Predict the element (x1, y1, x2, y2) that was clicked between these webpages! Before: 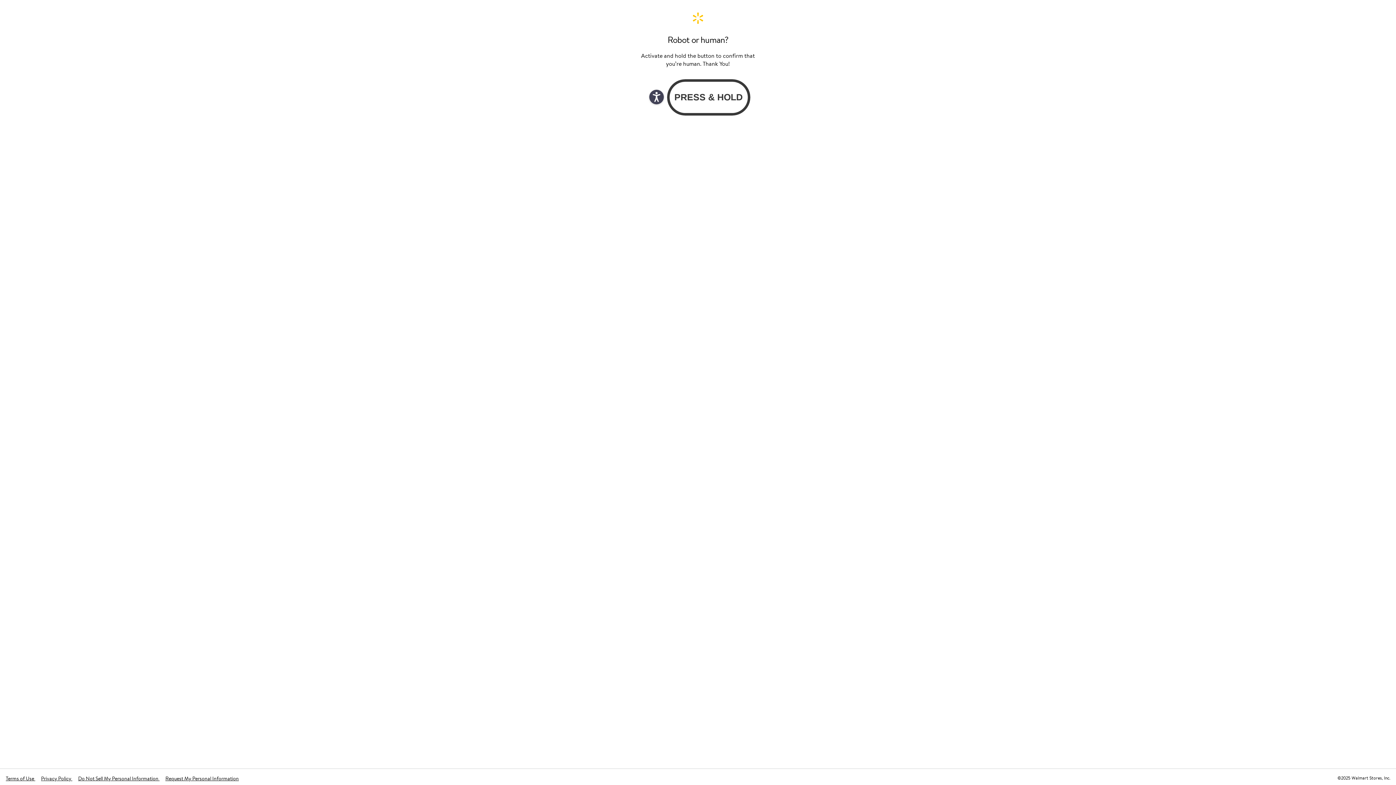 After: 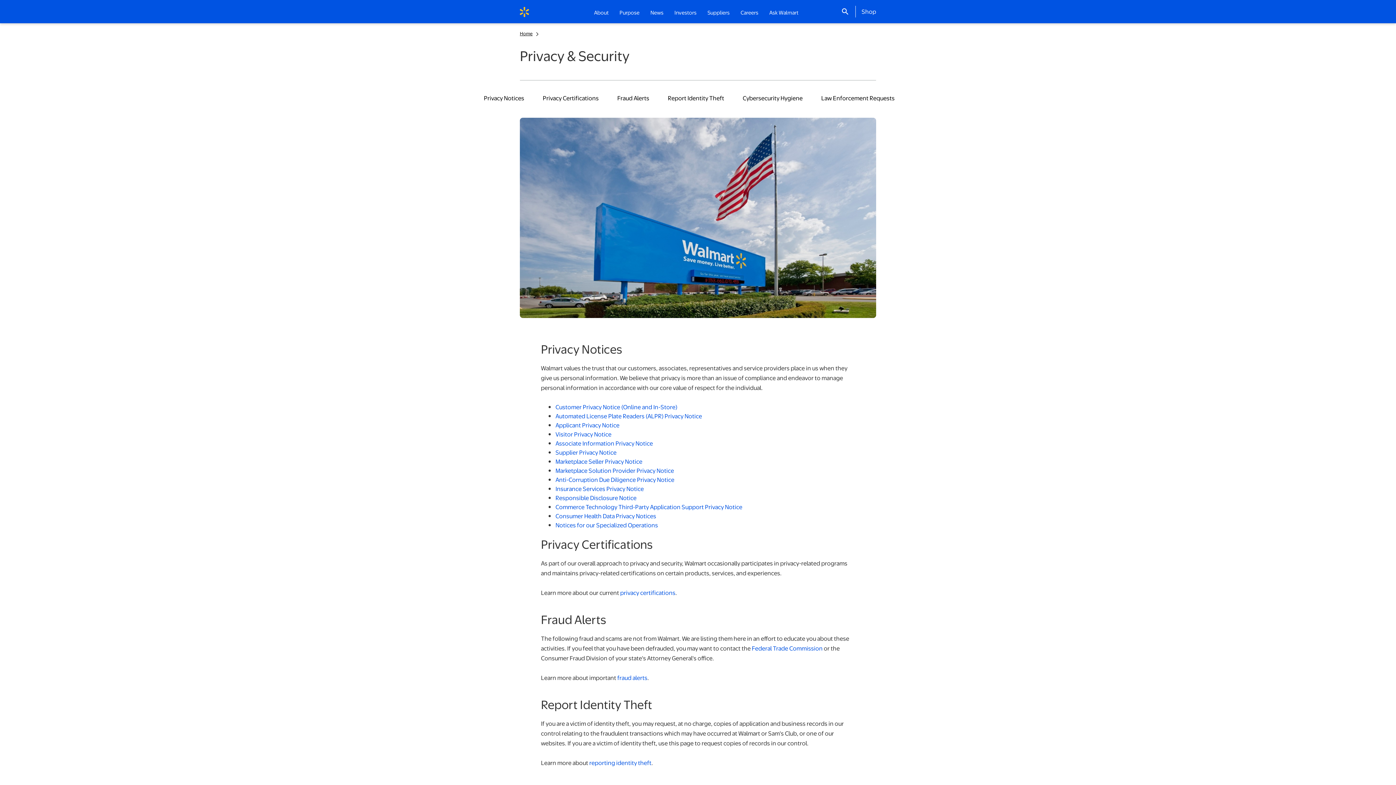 Action: label: Privacy Policy  bbox: (41, 775, 72, 782)